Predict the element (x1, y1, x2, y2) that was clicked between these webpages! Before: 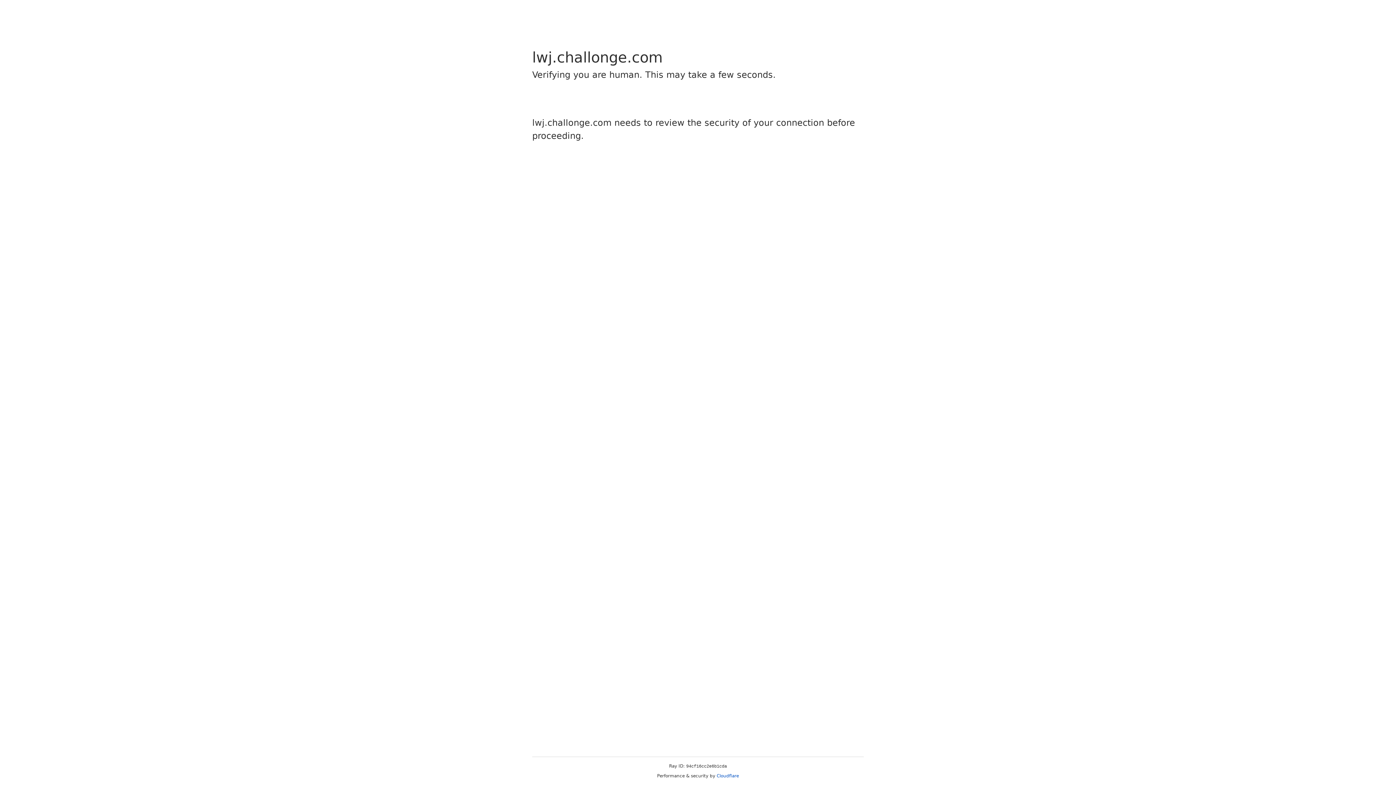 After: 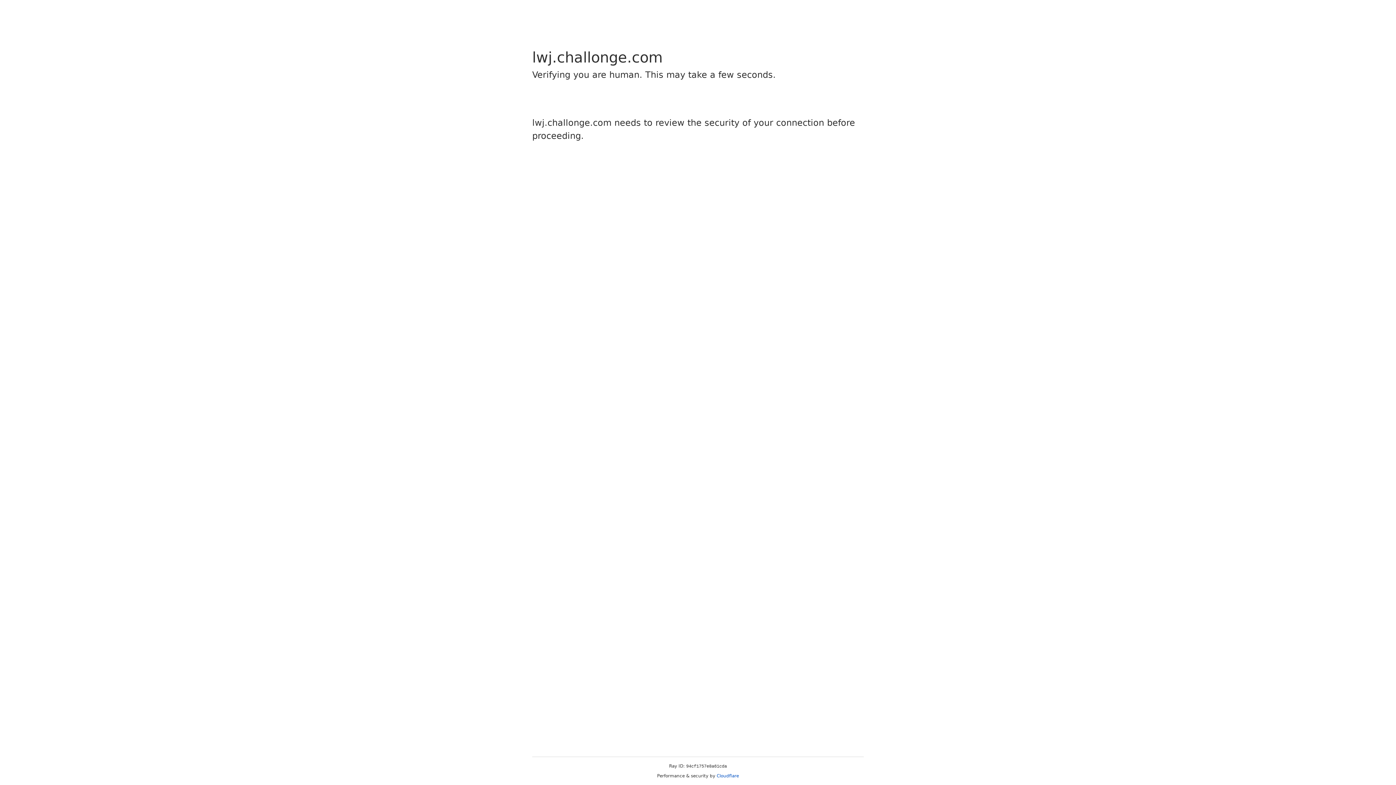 Action: label: Cloudflare bbox: (716, 773, 739, 778)